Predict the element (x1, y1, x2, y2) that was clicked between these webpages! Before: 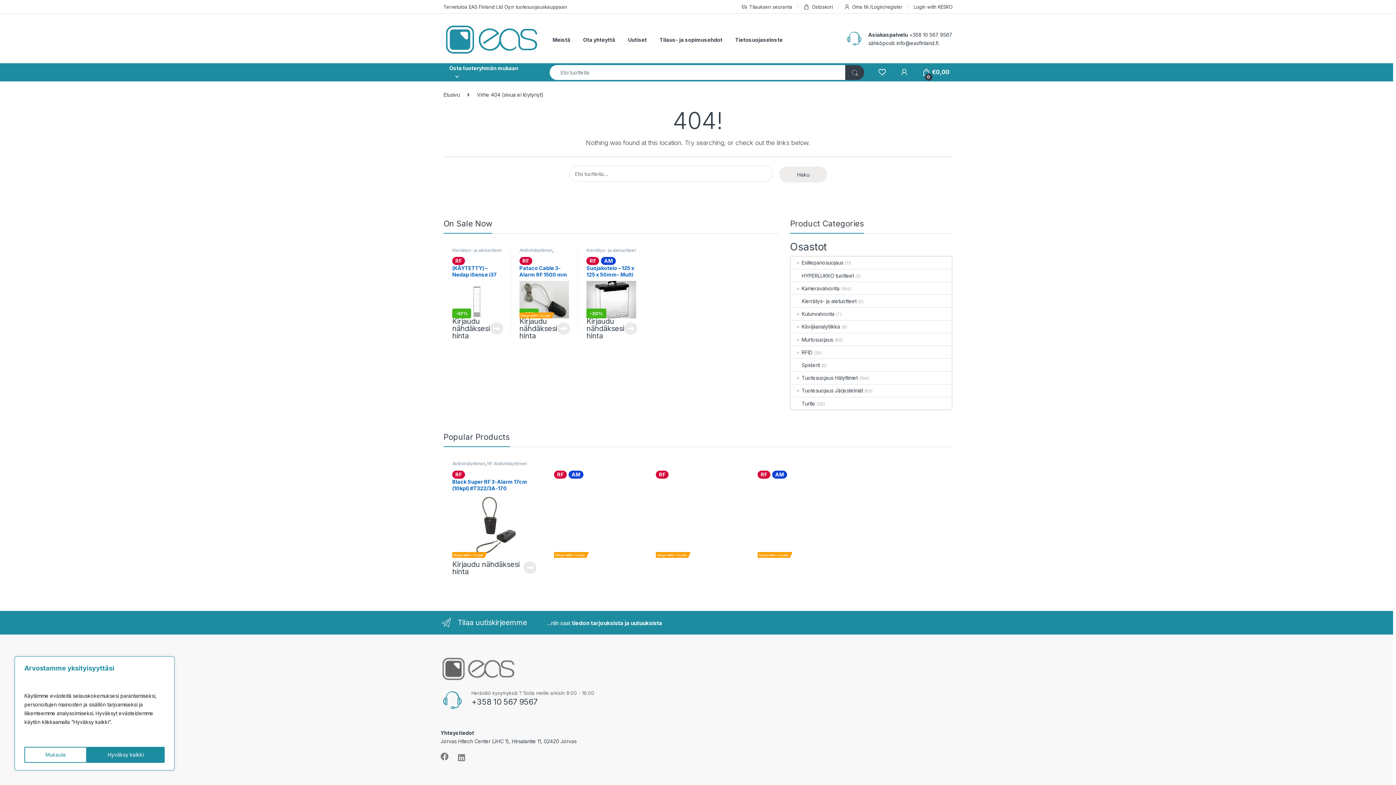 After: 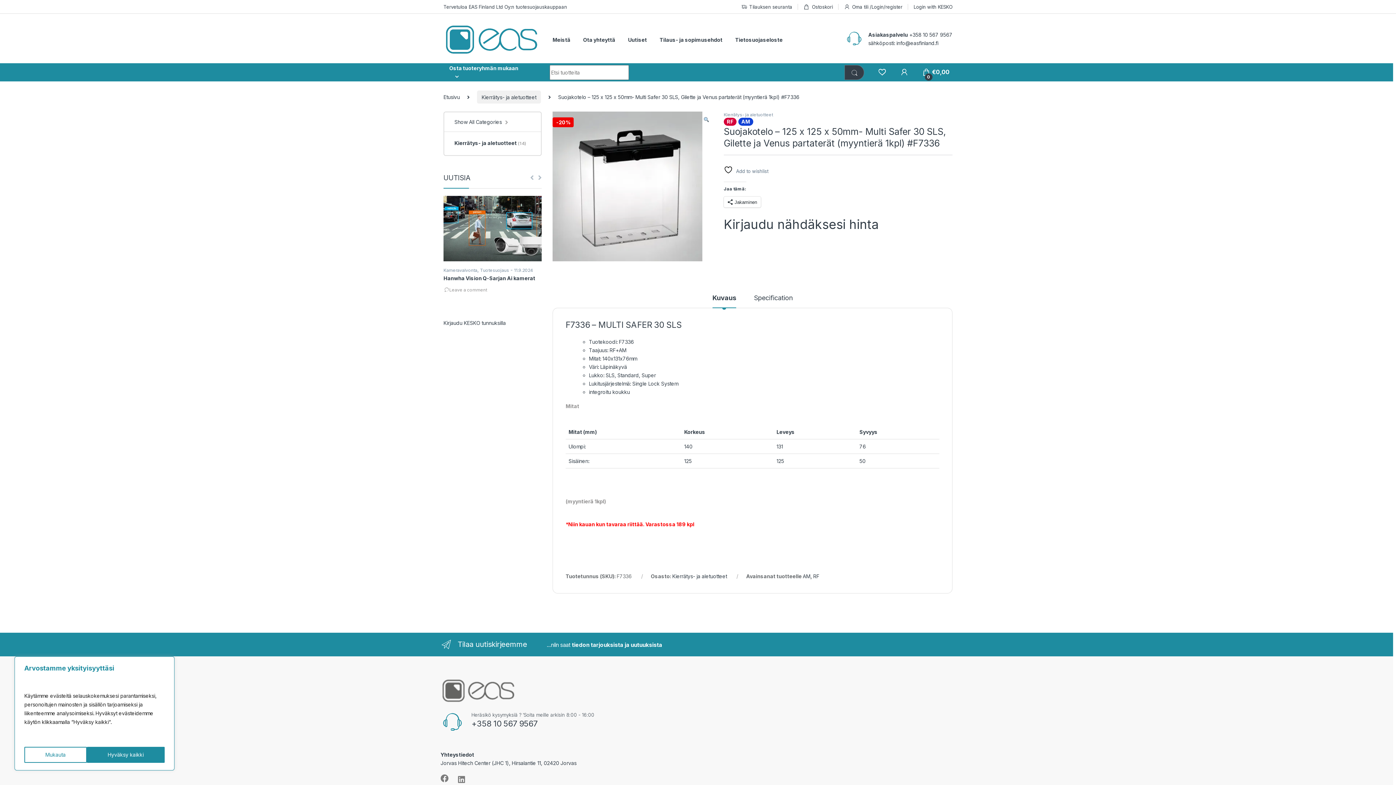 Action: bbox: (586, 265, 636, 318) label: Suojakotelo – 125 x 125 x 50mm- Multi Safer 30 SLS, Gilette ja Venus partaterät (myyntierä 1kpl) #F7336
-20%